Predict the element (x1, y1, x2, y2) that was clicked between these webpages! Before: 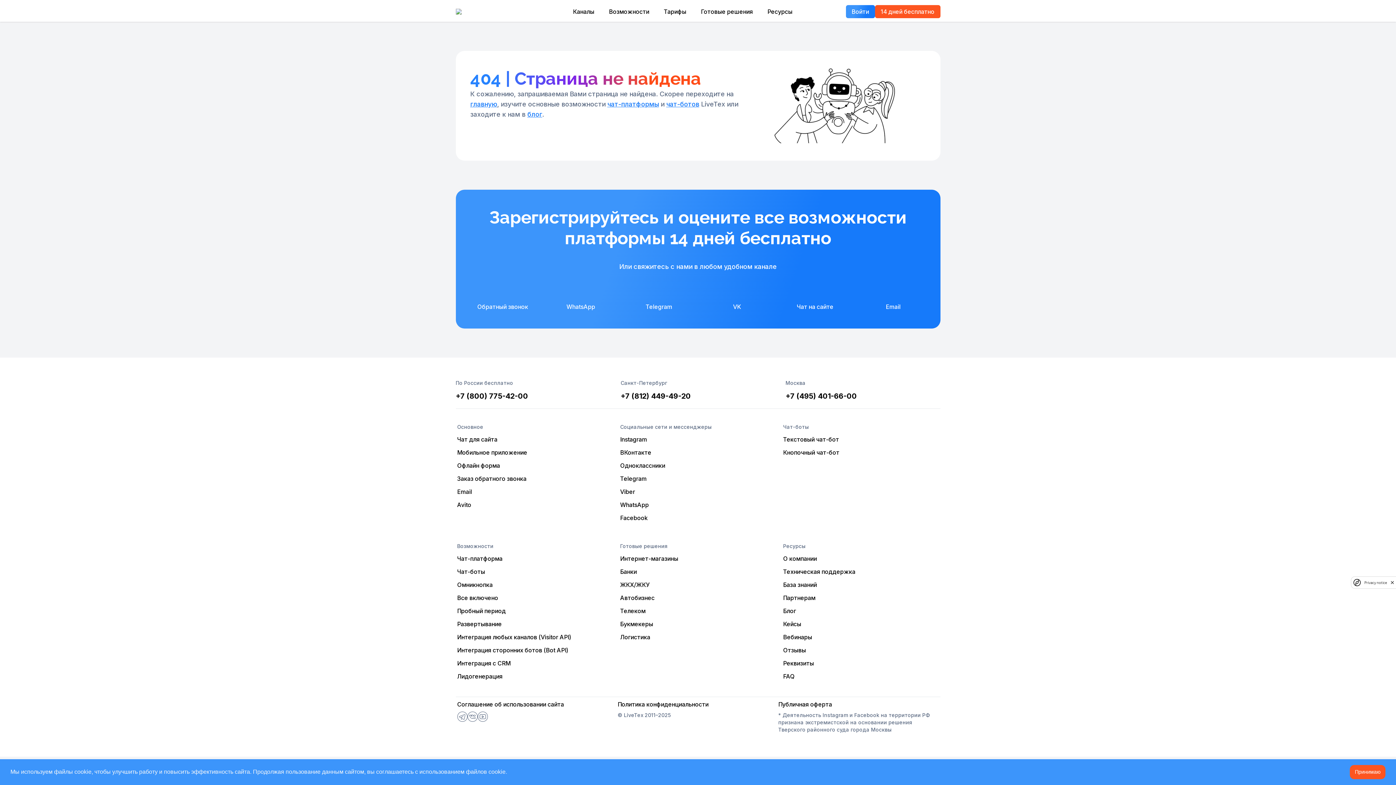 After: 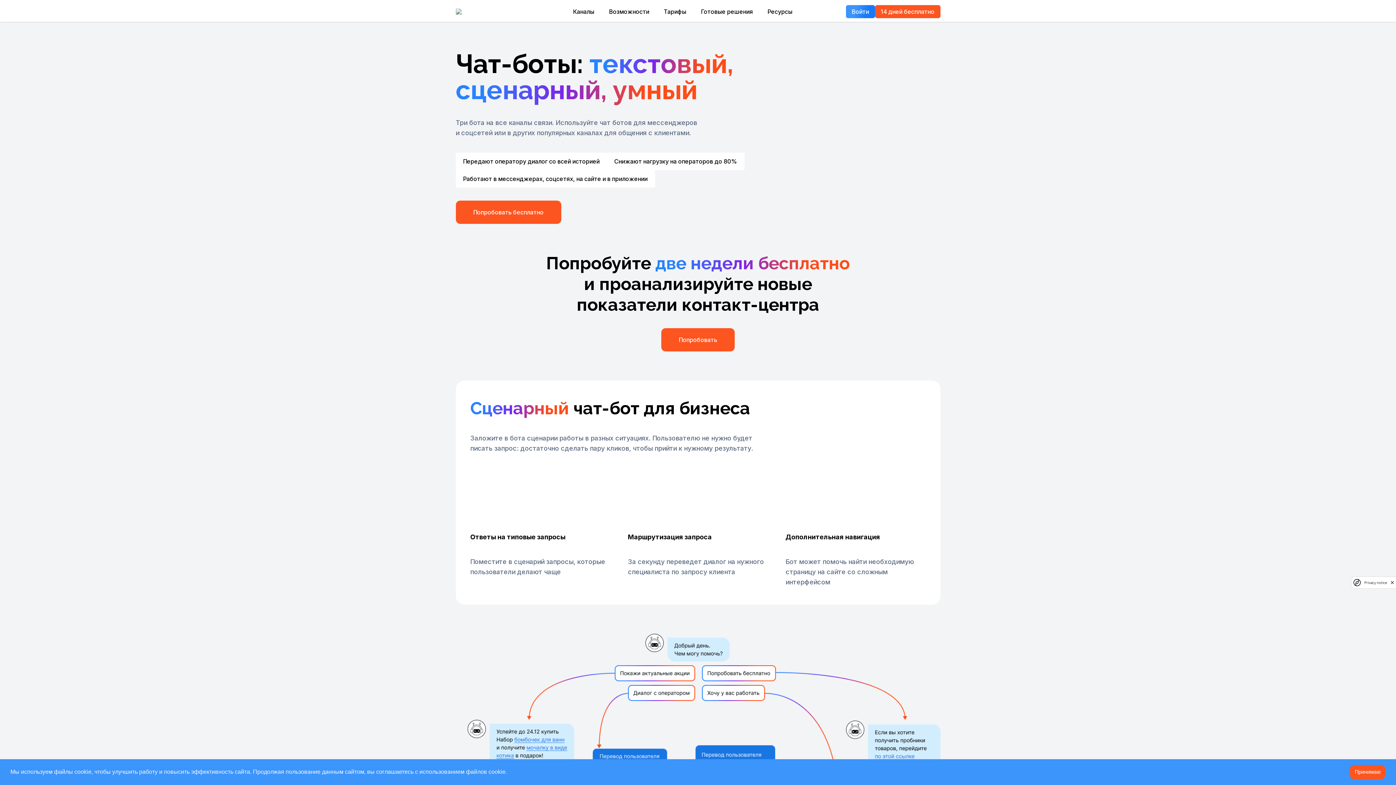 Action: bbox: (783, 448, 939, 457) label: Кнопочный чат-бот